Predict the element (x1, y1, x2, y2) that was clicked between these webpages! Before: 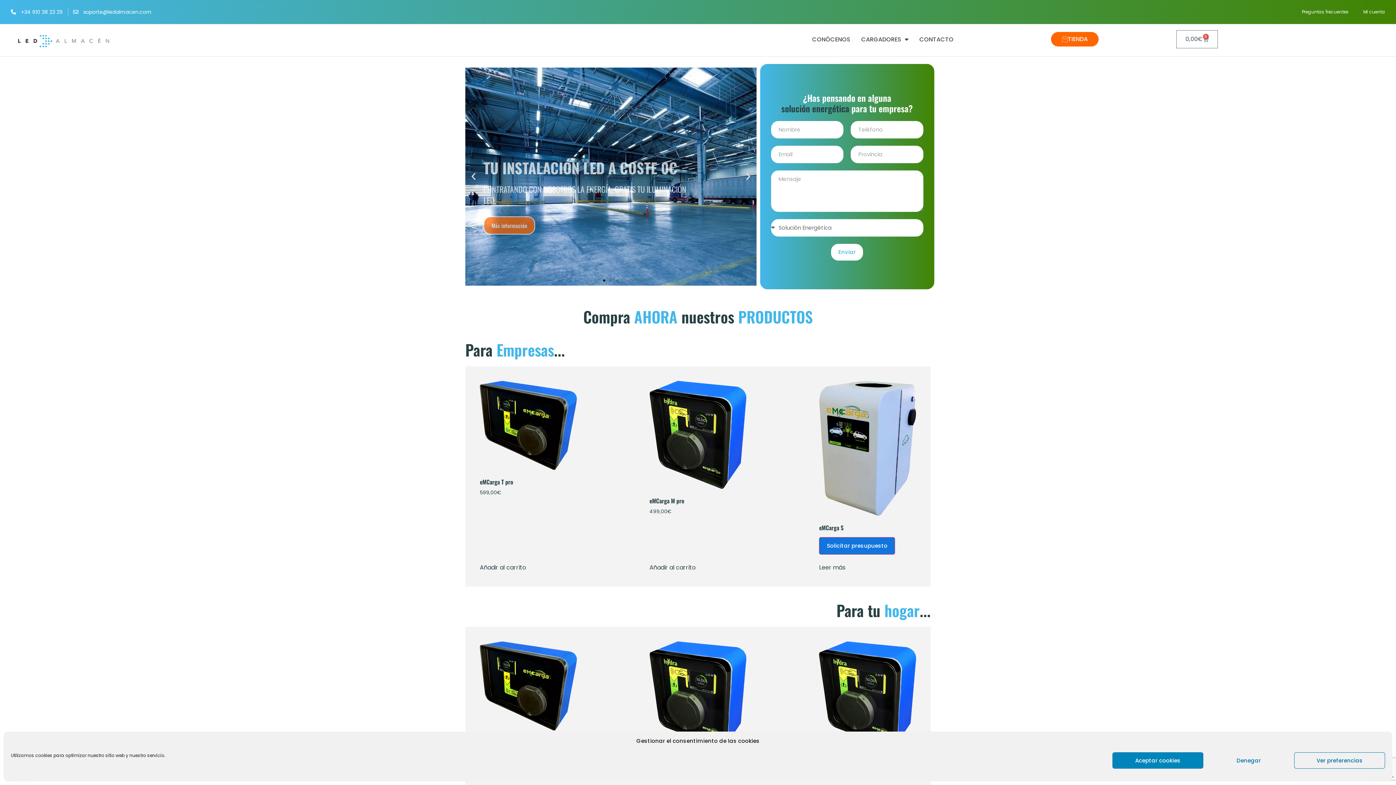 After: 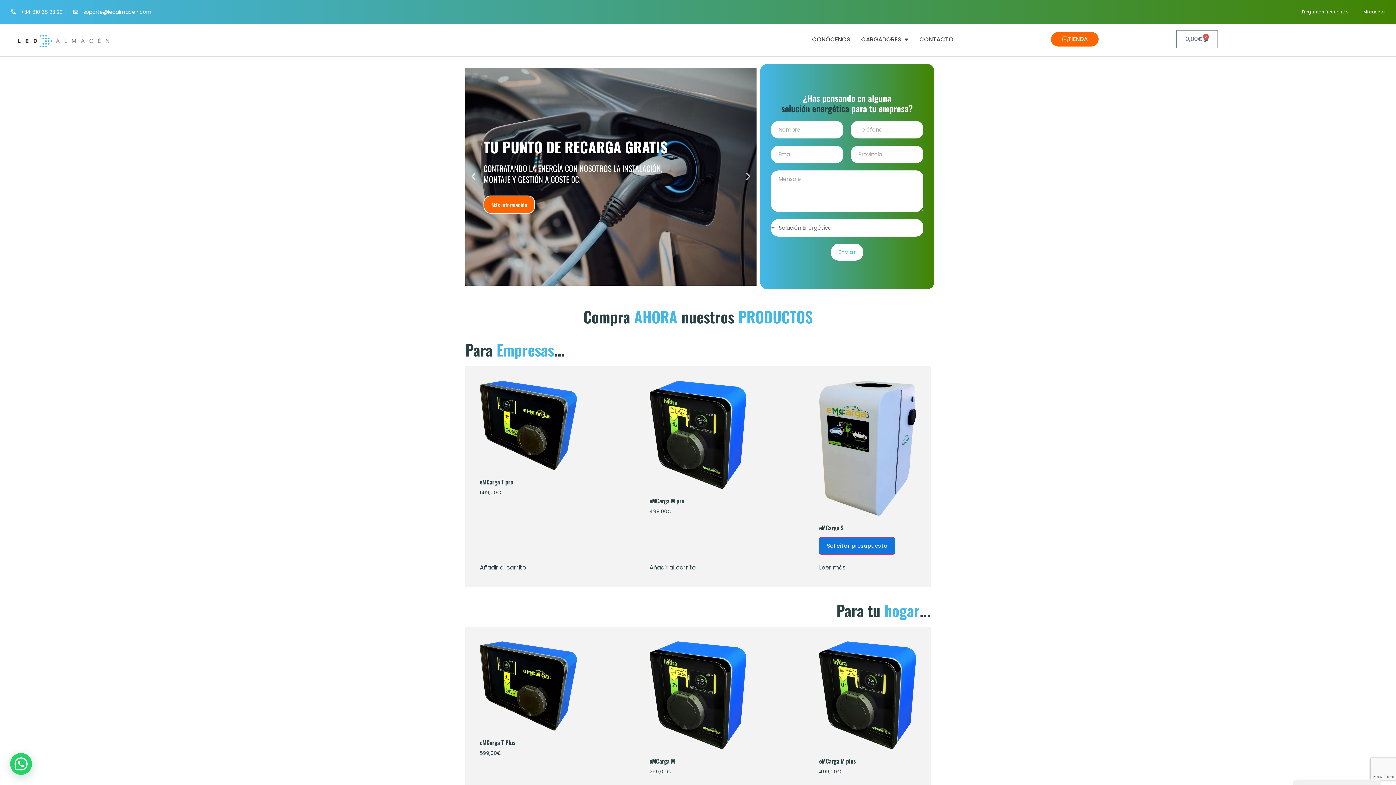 Action: bbox: (1112, 752, 1203, 769) label: Aceptar cookies